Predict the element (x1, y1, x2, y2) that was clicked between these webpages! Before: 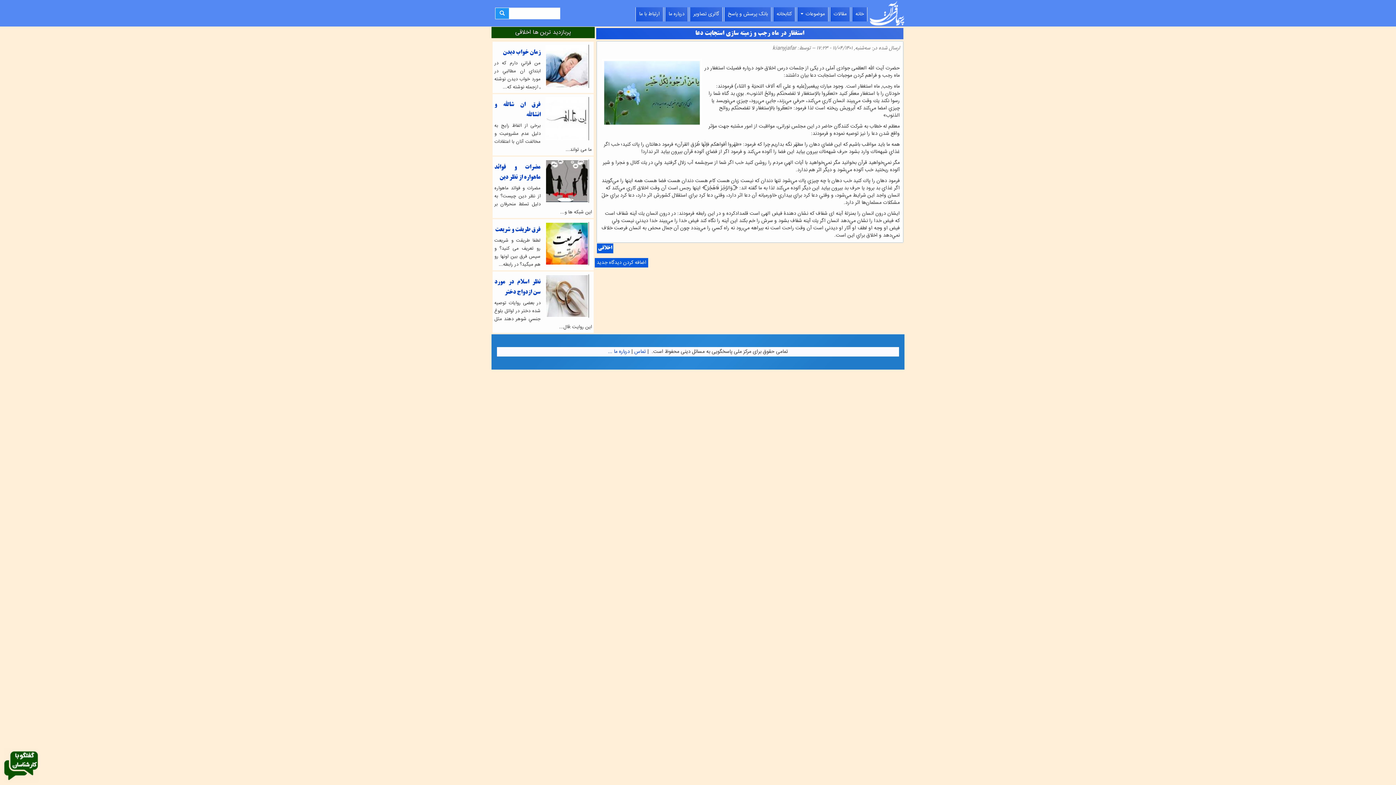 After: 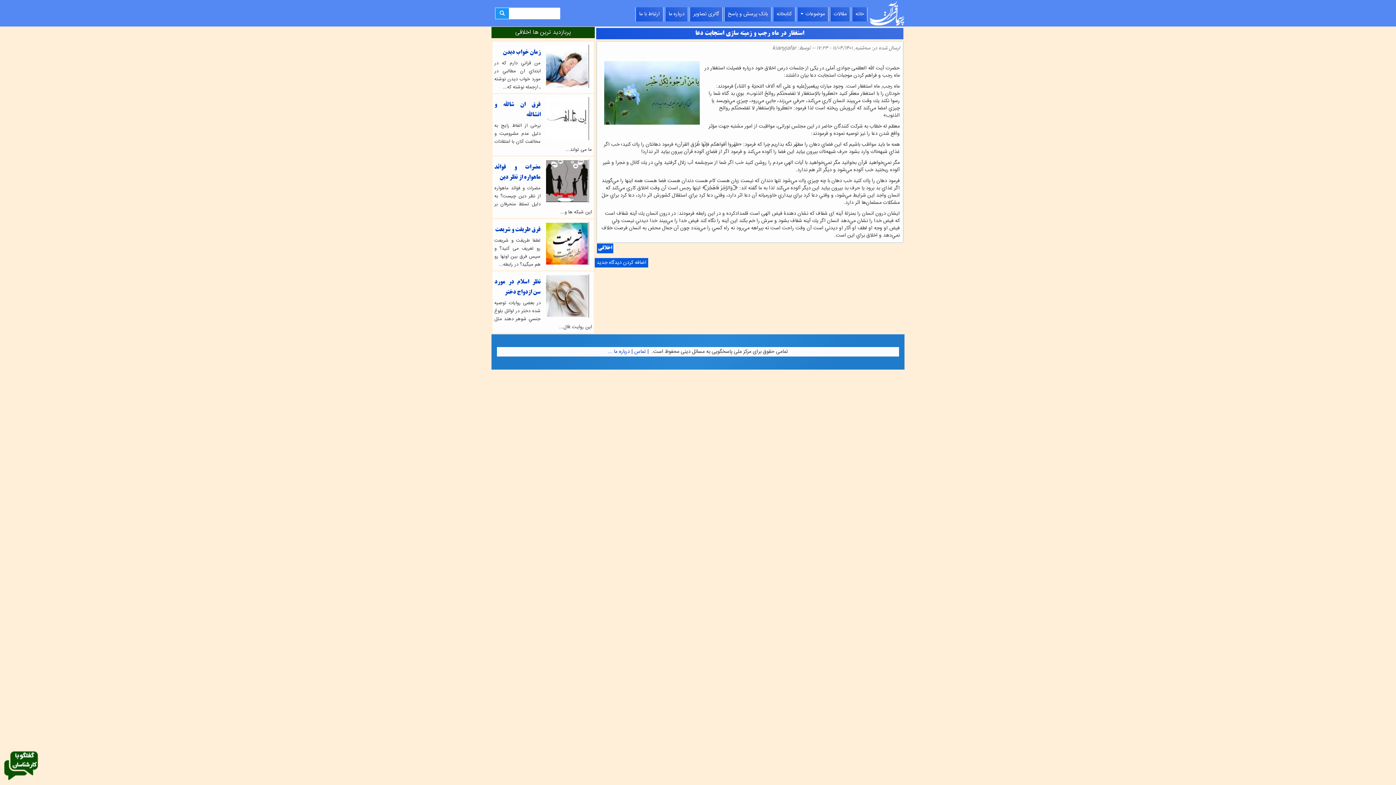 Action: bbox: (724, 7, 771, 21) label: بانک پرسش و پاسخ